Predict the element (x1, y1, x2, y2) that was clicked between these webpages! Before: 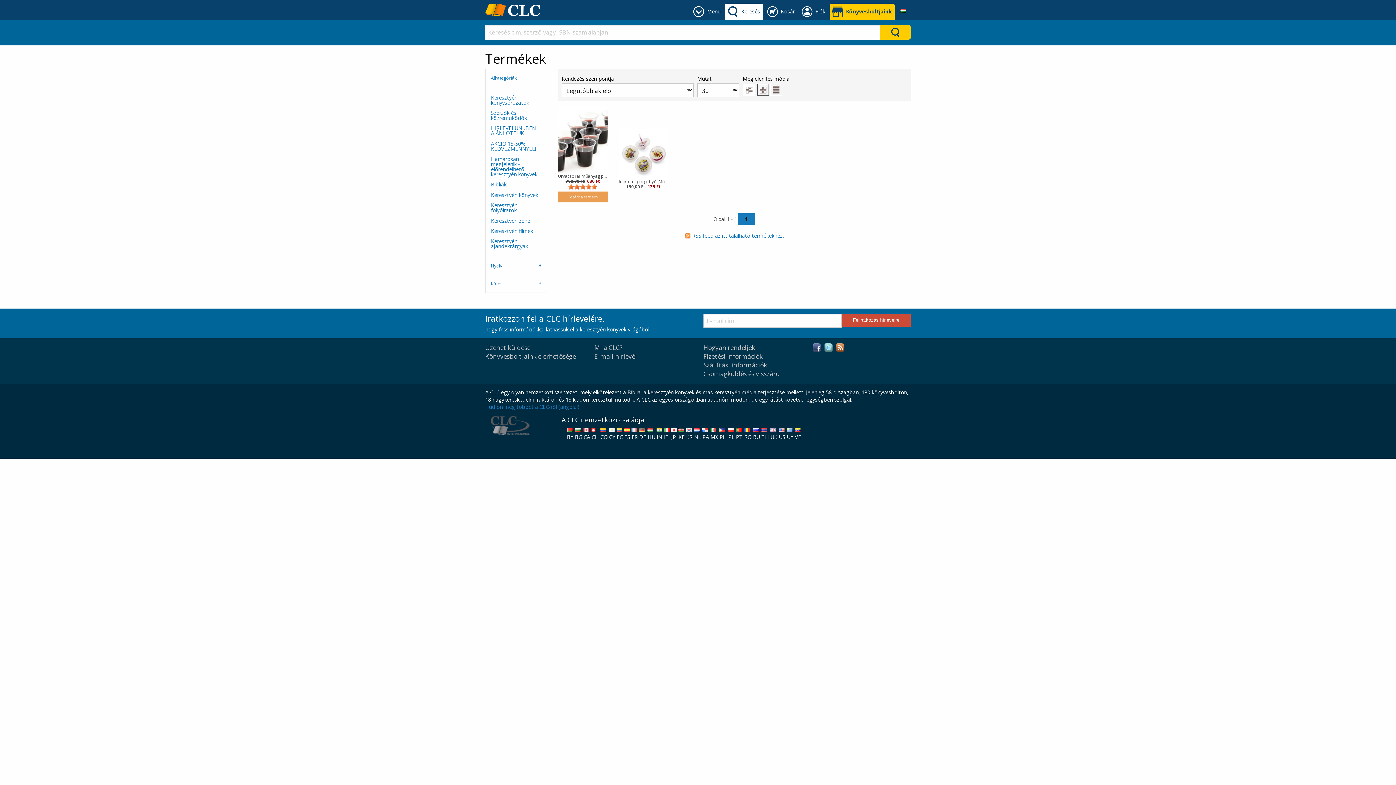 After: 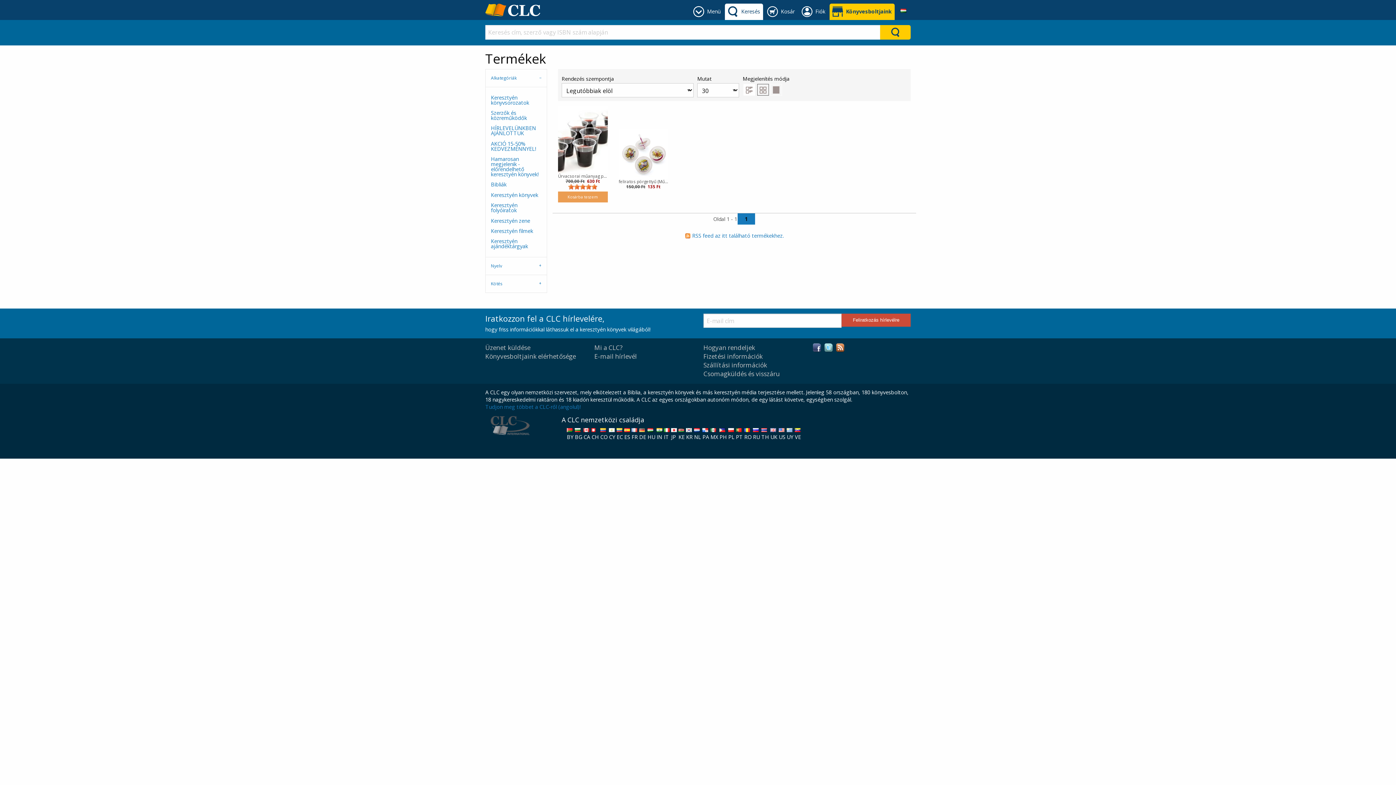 Action: bbox: (761, 426, 769, 440) label: 
TH